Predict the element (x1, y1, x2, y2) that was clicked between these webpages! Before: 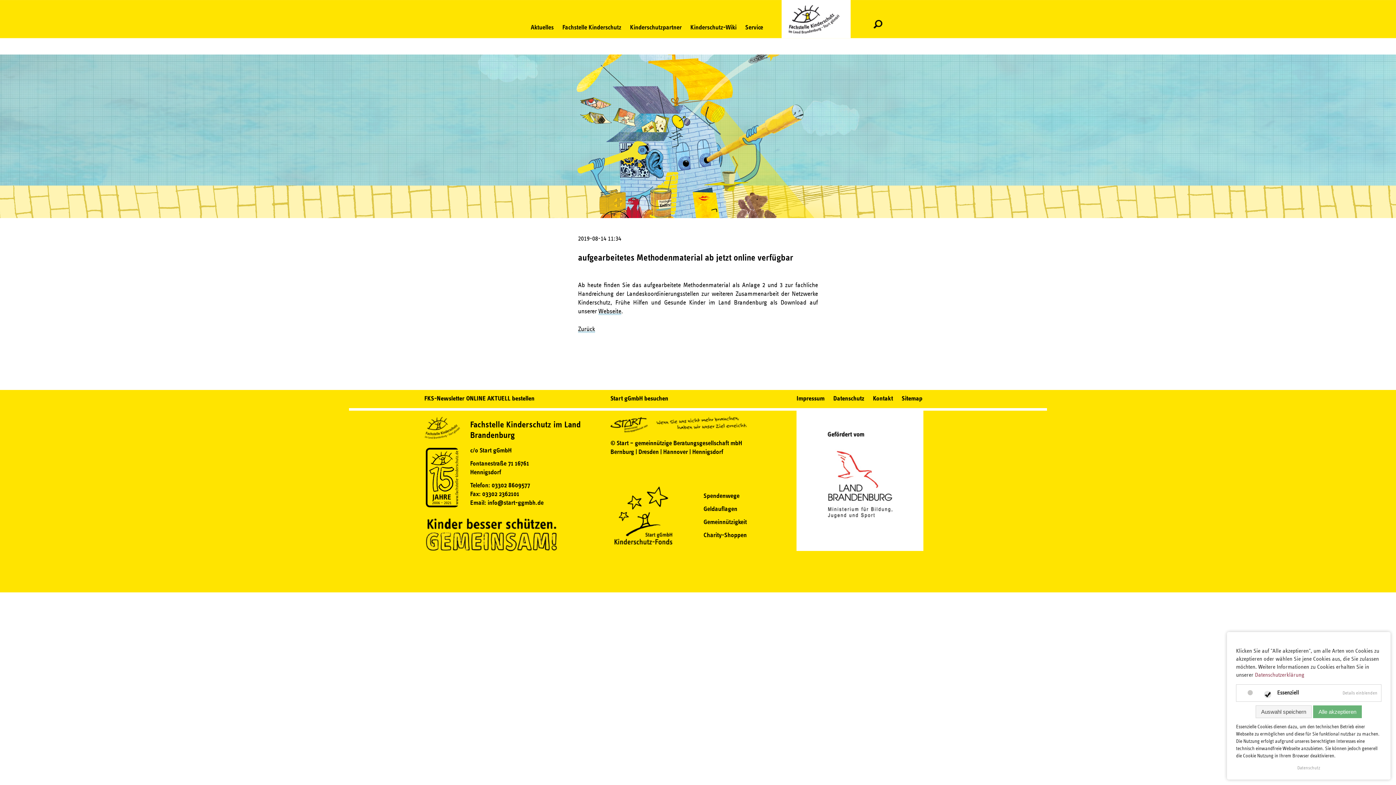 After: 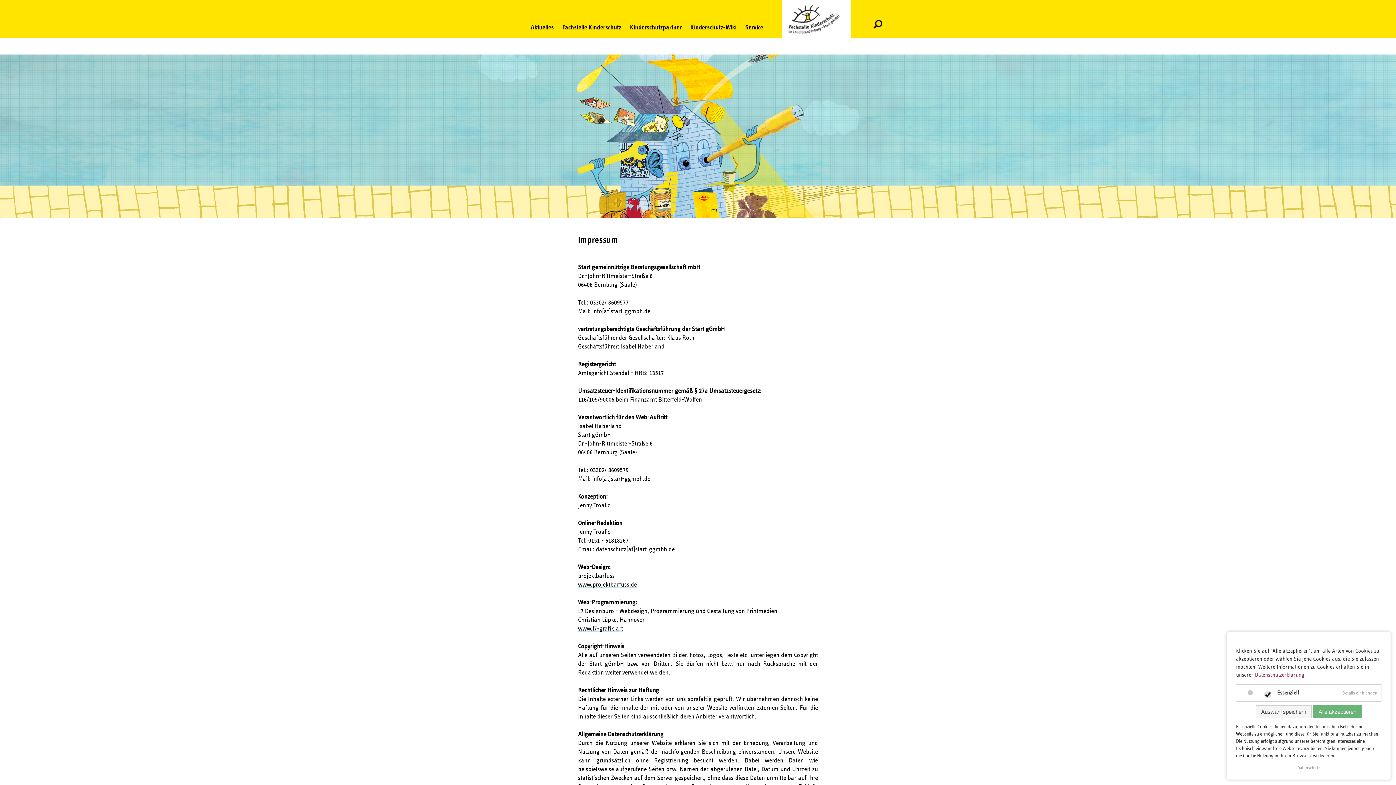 Action: label: Impressum bbox: (796, 395, 824, 402)